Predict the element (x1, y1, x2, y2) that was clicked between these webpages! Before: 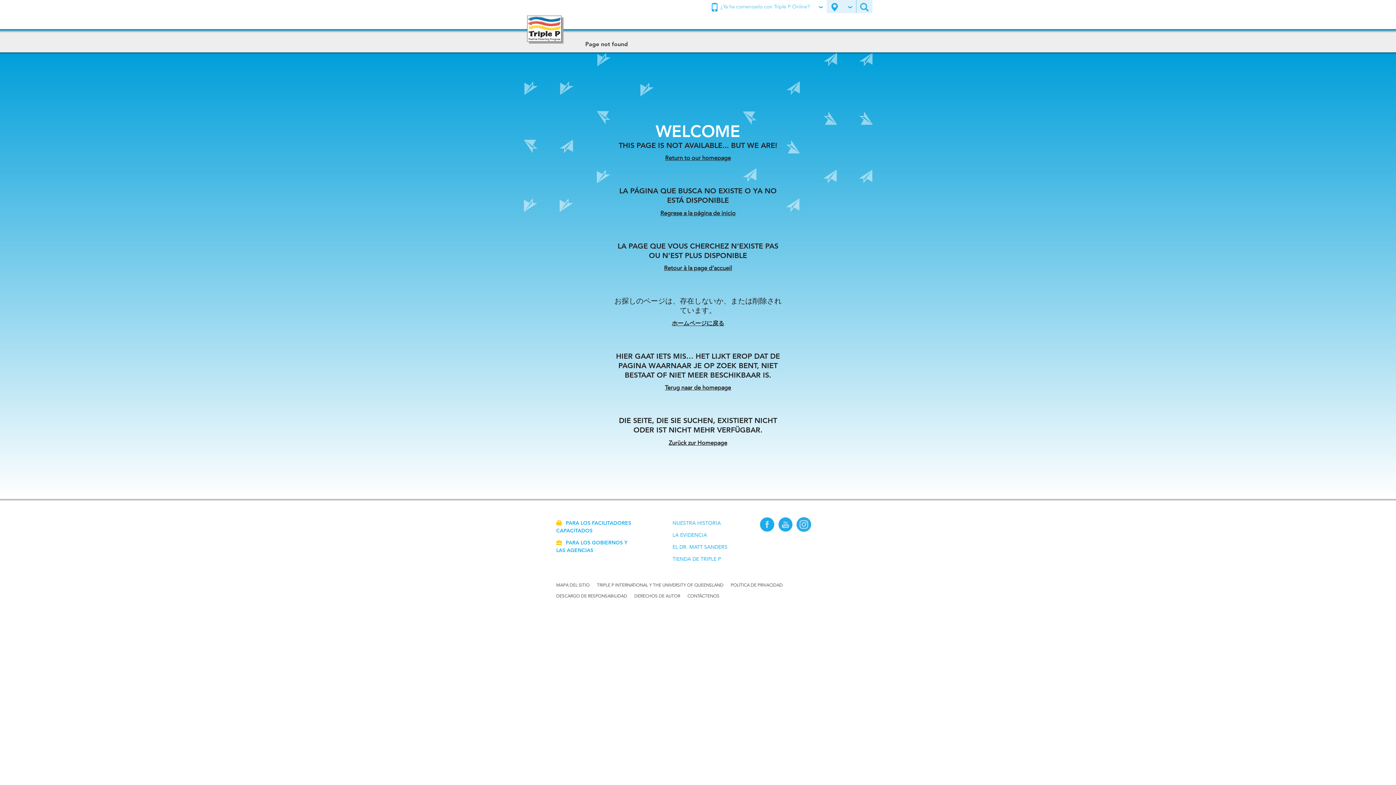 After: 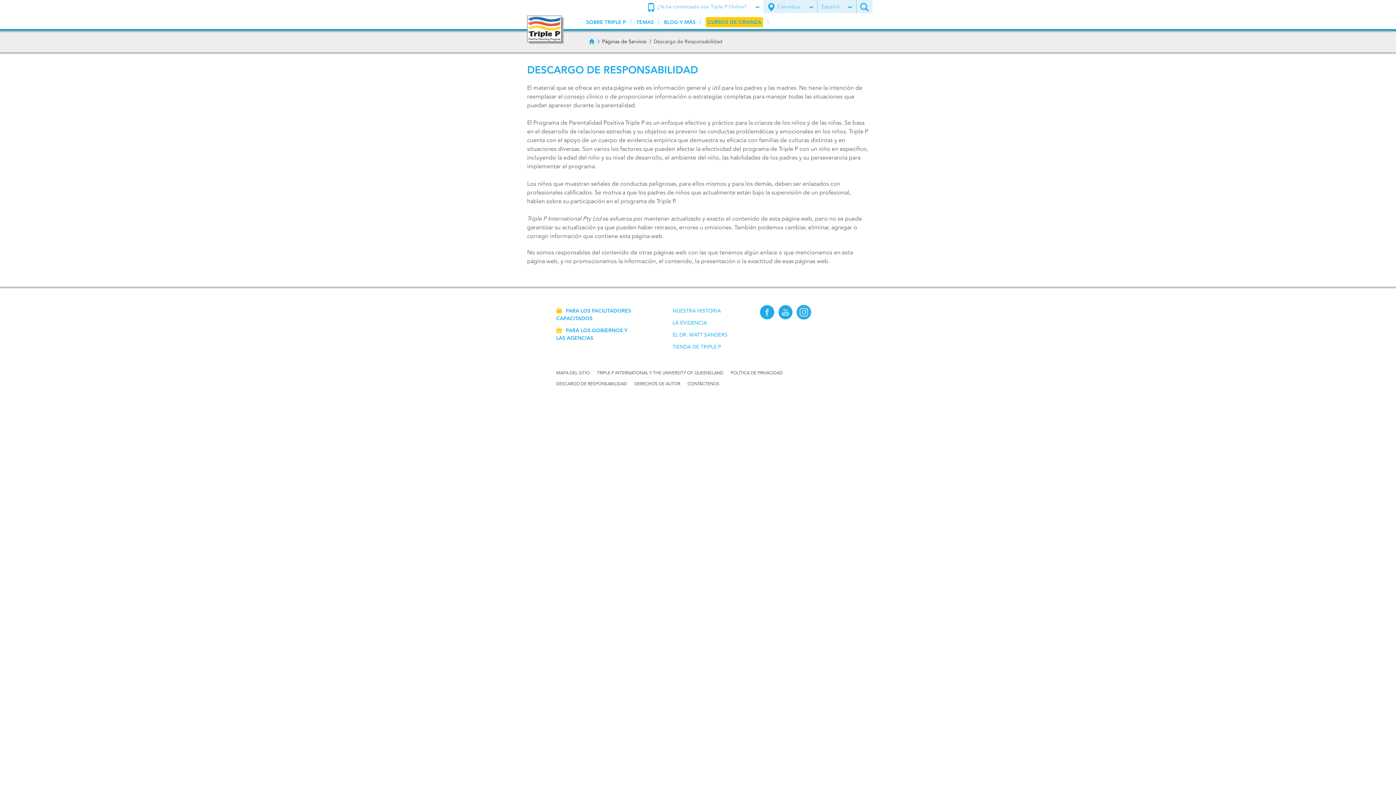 Action: bbox: (556, 591, 627, 601) label: DESCARGO DE RESPONSABILIDAD